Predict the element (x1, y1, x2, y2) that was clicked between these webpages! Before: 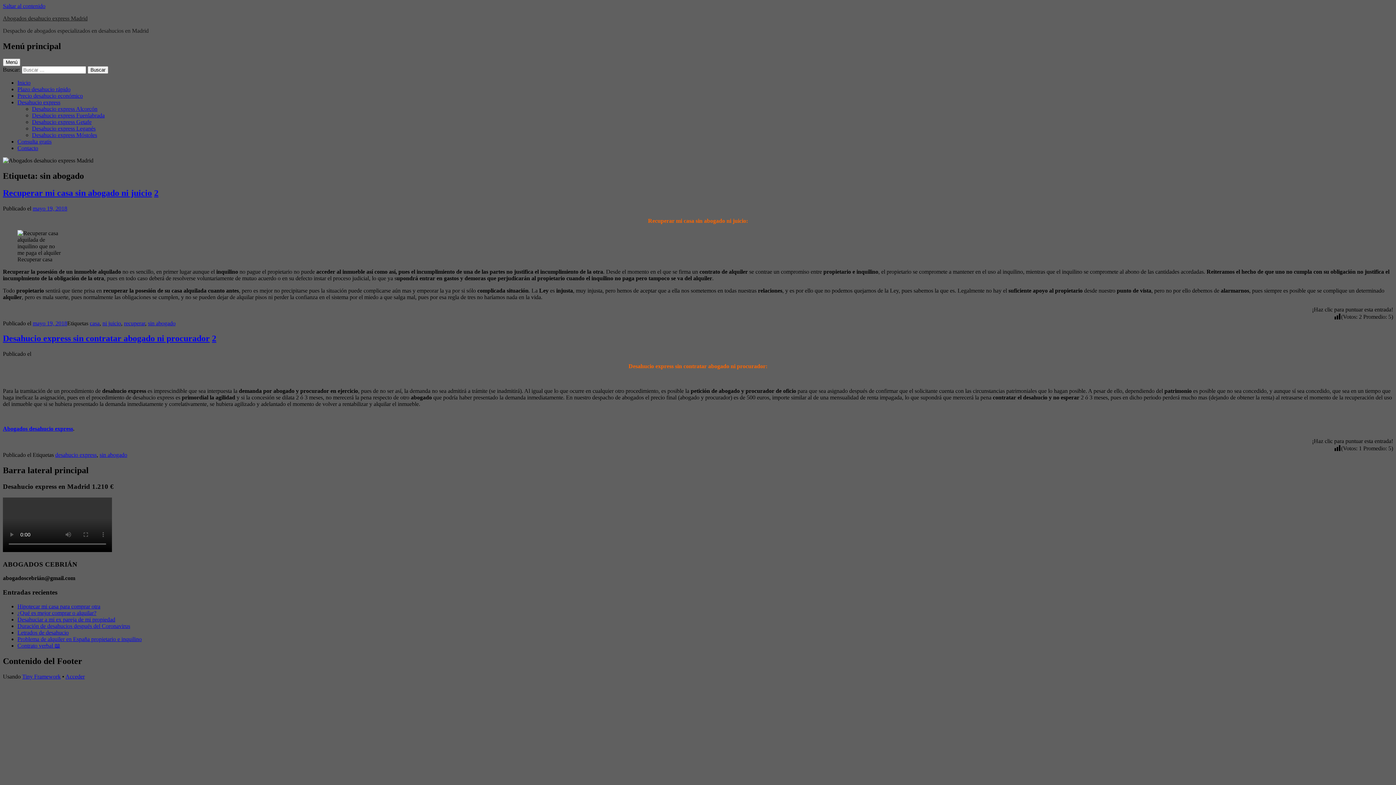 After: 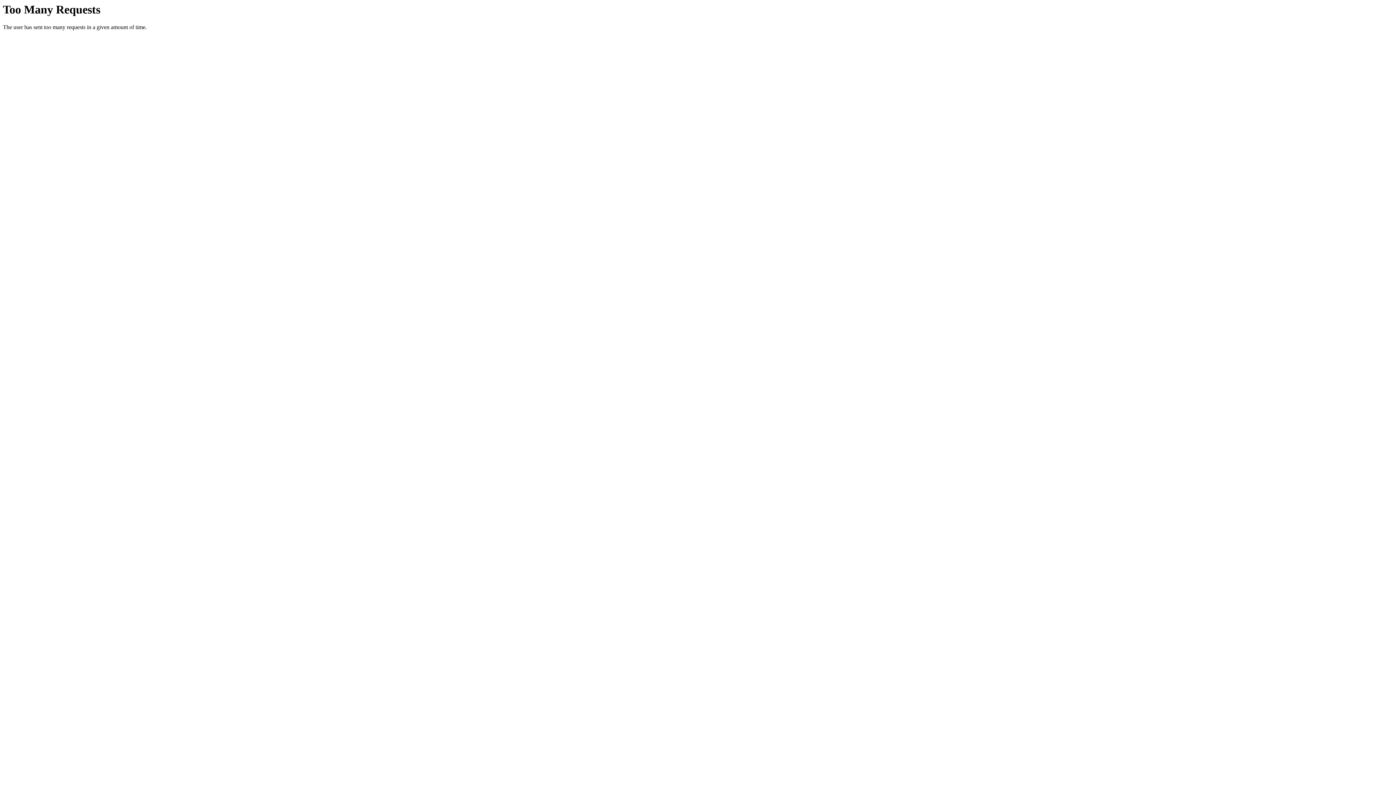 Action: bbox: (2, 425, 73, 432) label: Abogados desahucio express